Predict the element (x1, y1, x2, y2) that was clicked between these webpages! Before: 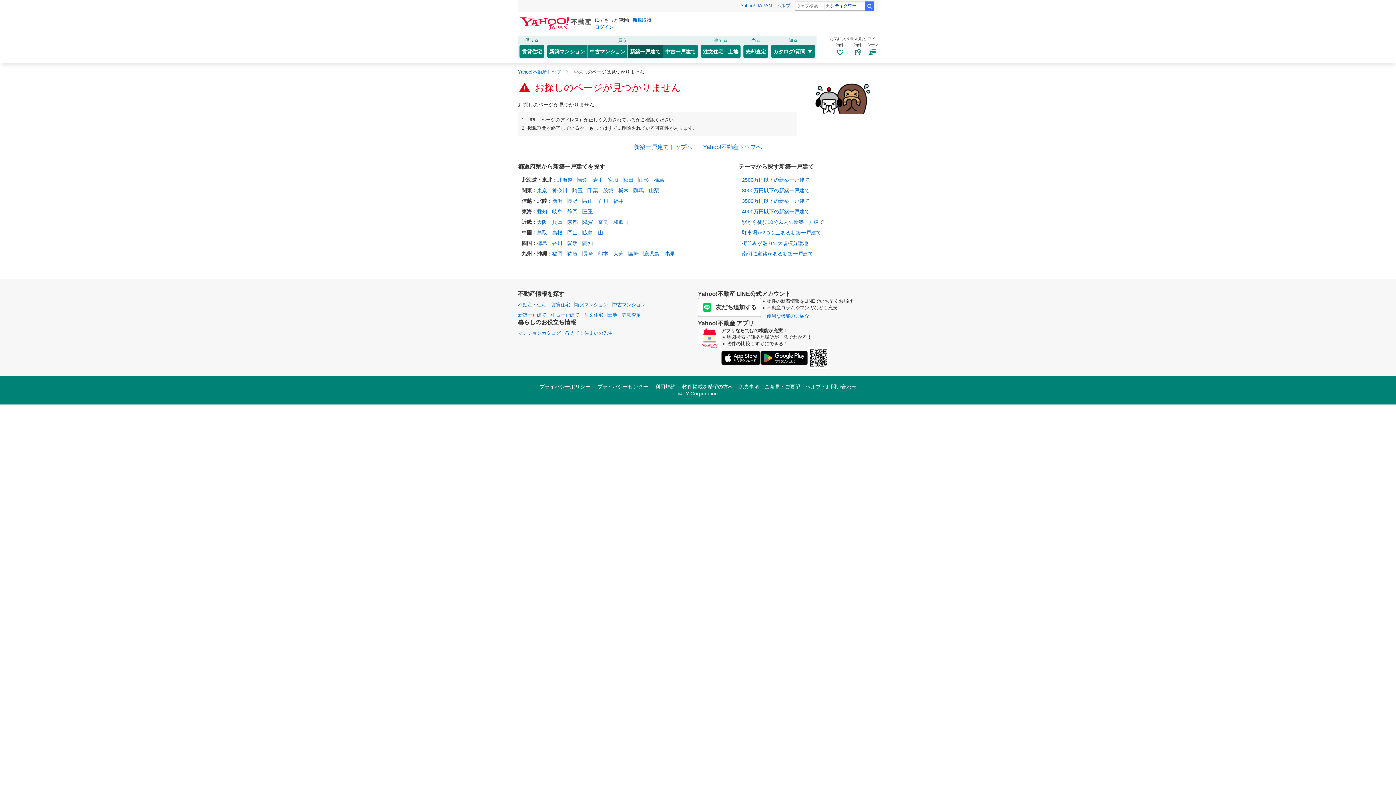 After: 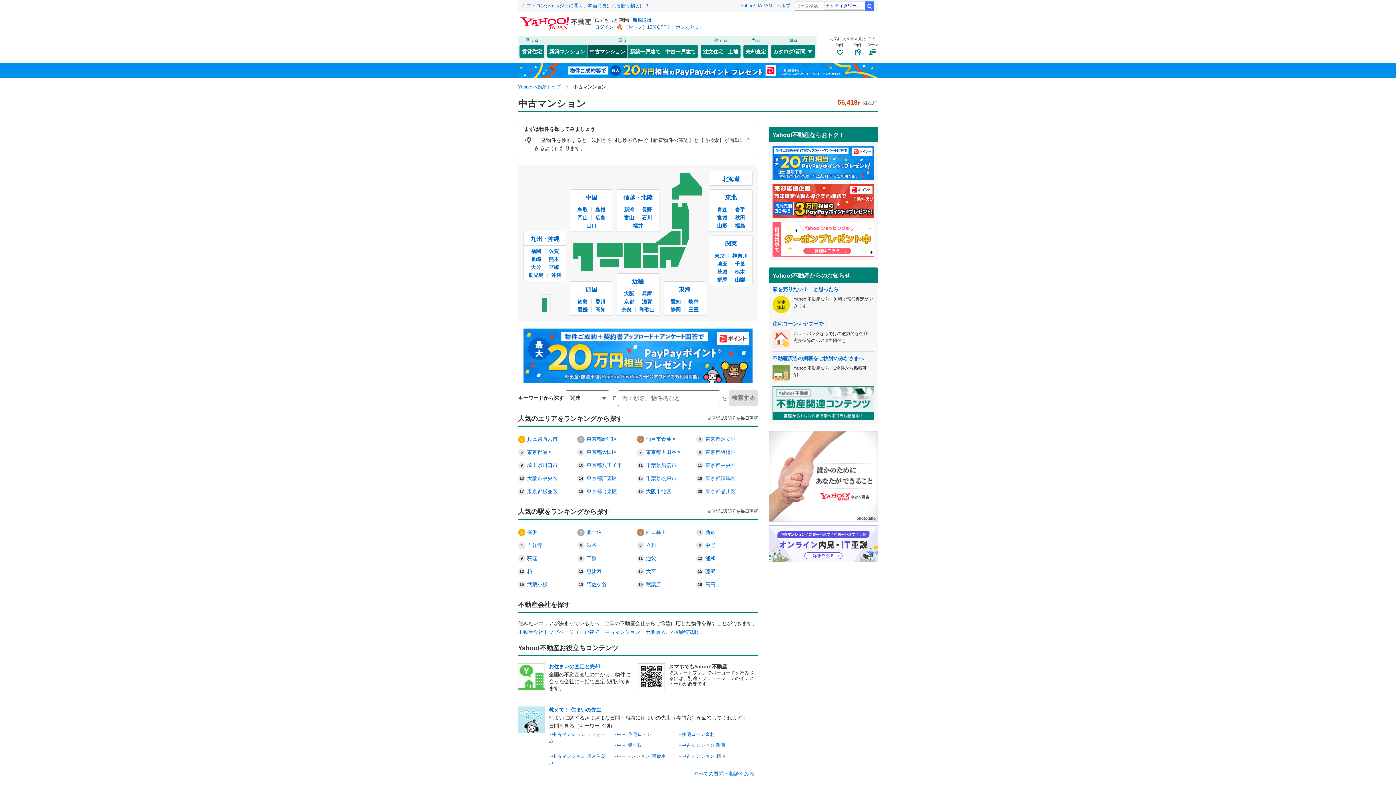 Action: label: 中古マンション bbox: (587, 45, 627, 57)